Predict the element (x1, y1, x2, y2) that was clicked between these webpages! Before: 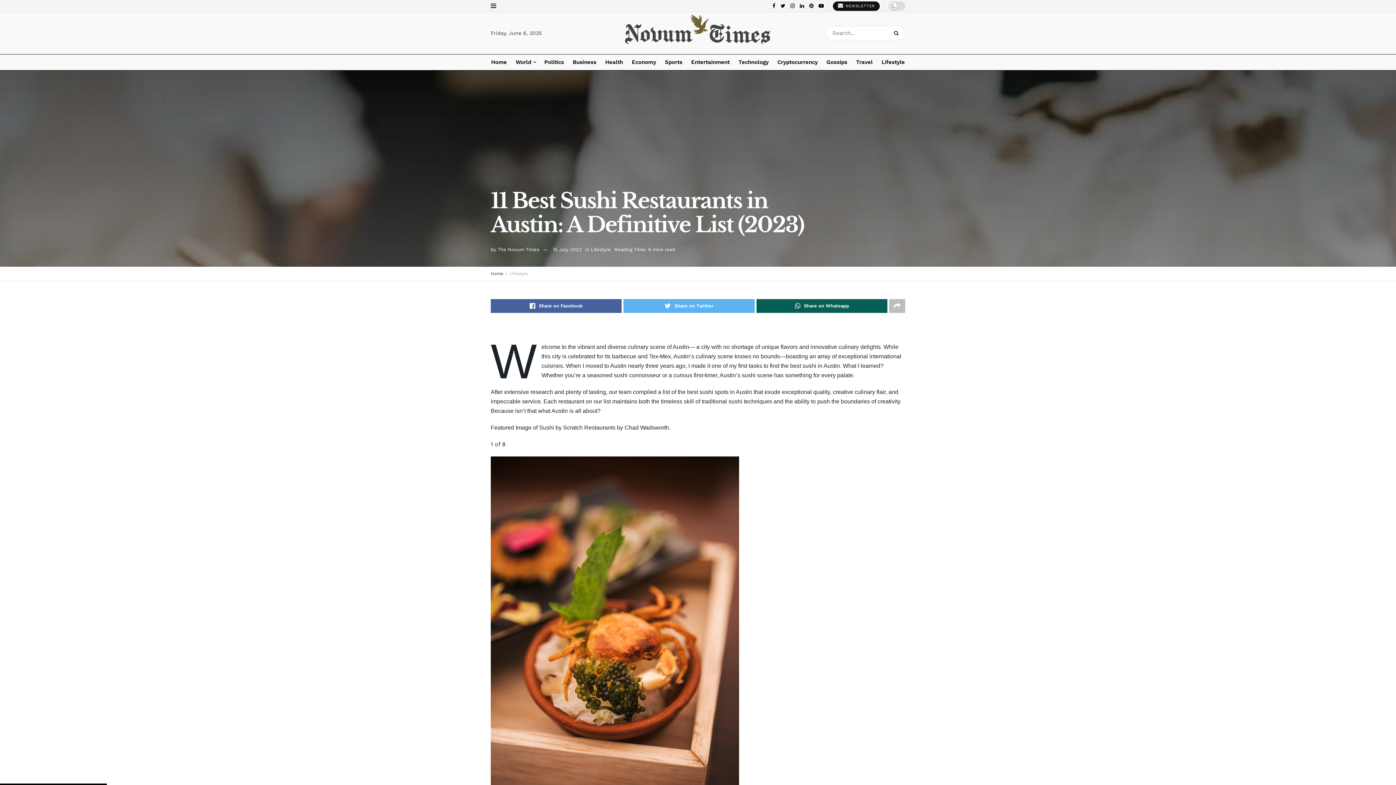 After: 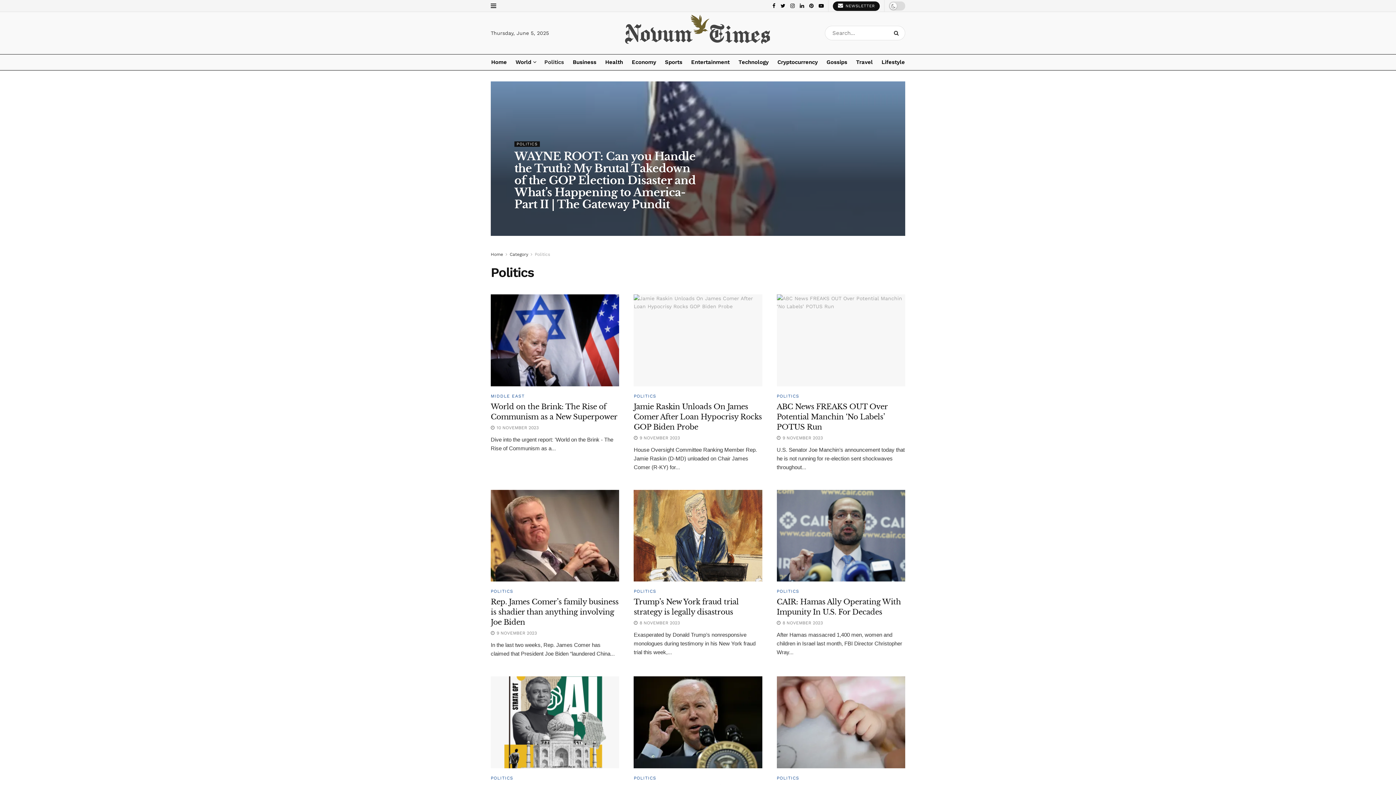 Action: label: Politics bbox: (544, 54, 564, 70)